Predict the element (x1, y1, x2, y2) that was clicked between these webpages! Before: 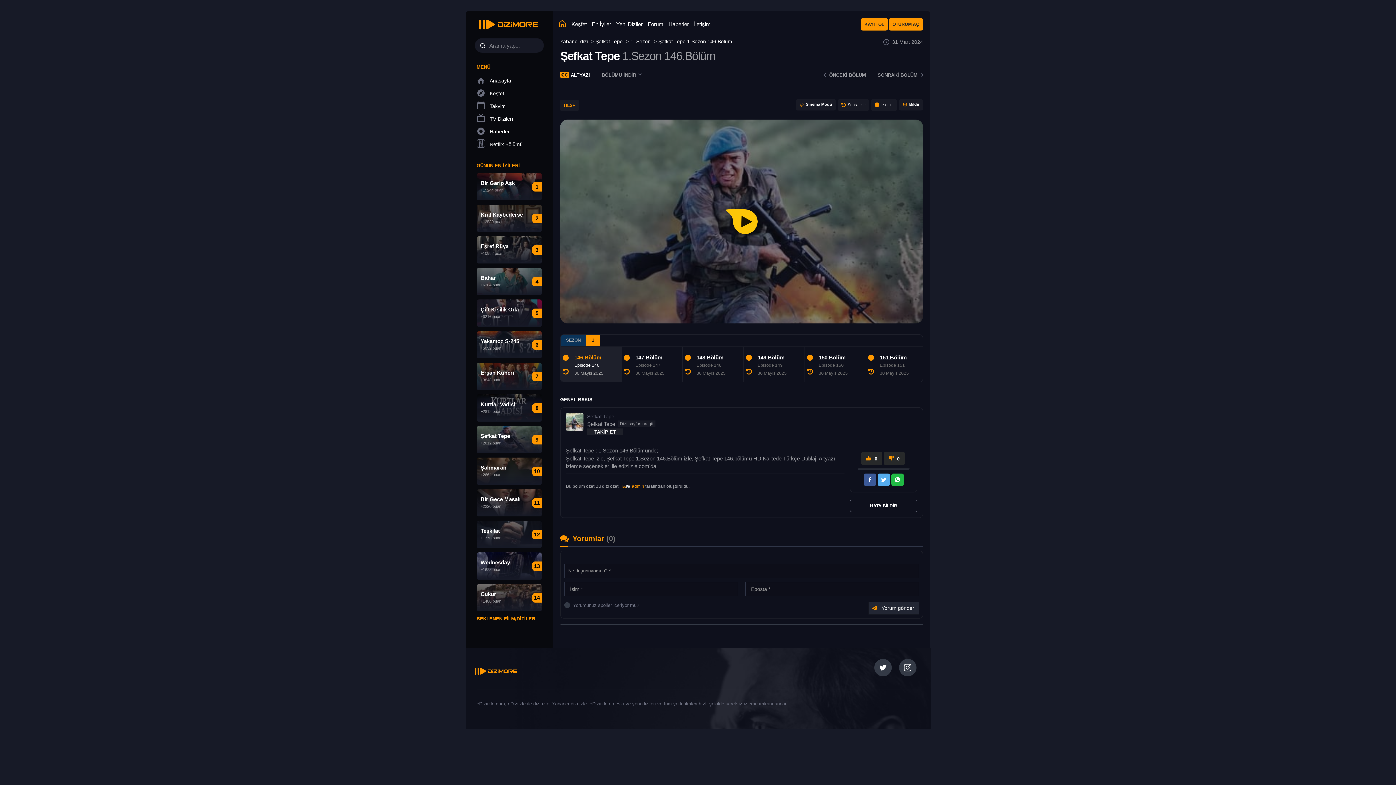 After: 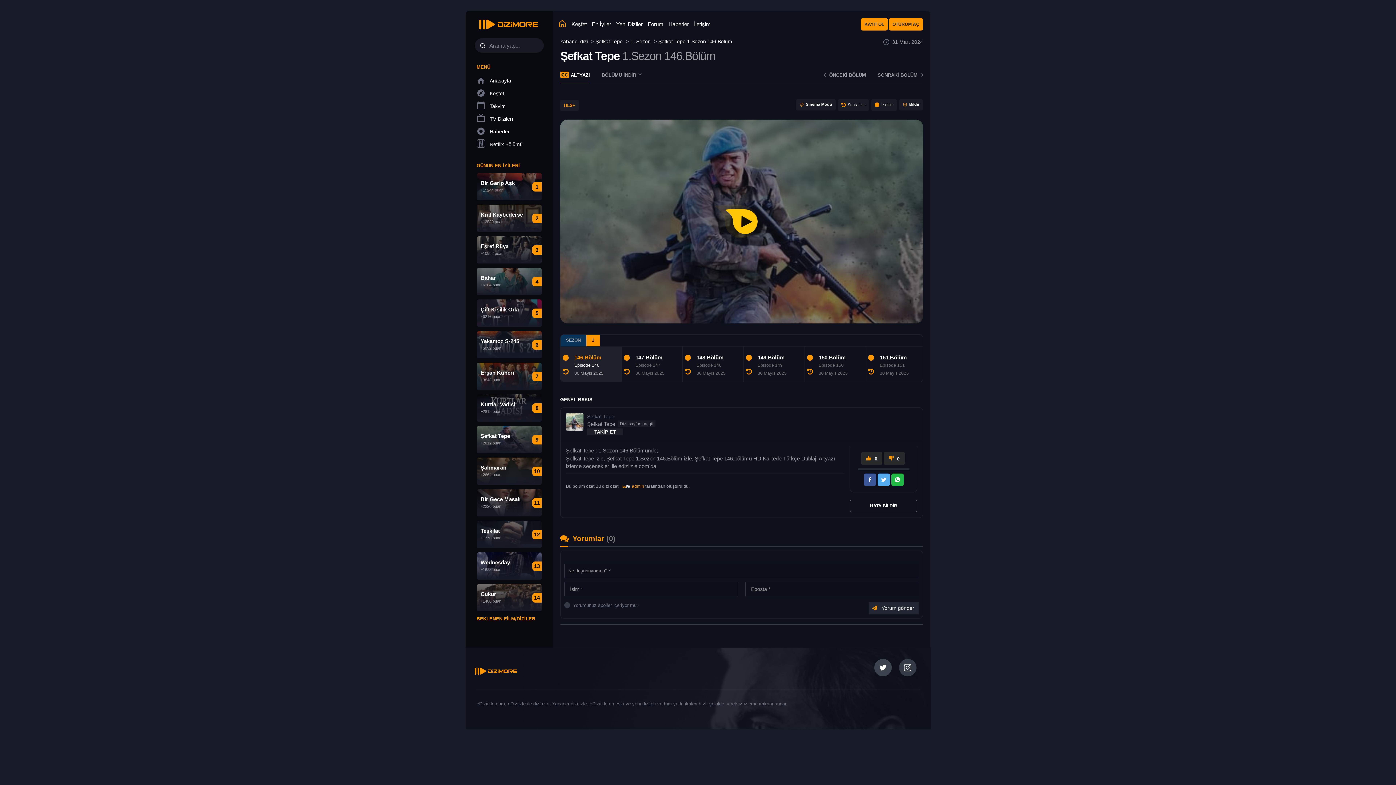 Action: bbox: (874, 659, 892, 676)